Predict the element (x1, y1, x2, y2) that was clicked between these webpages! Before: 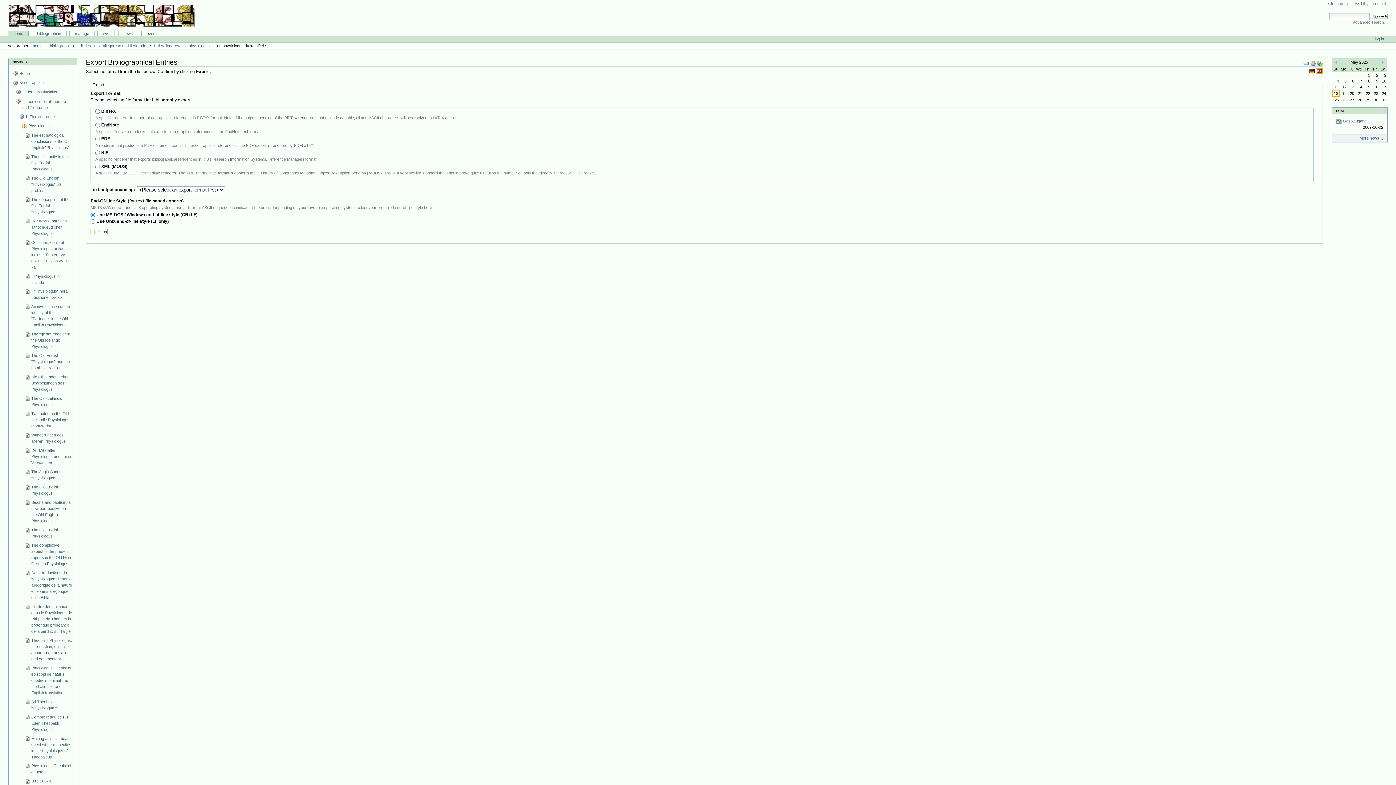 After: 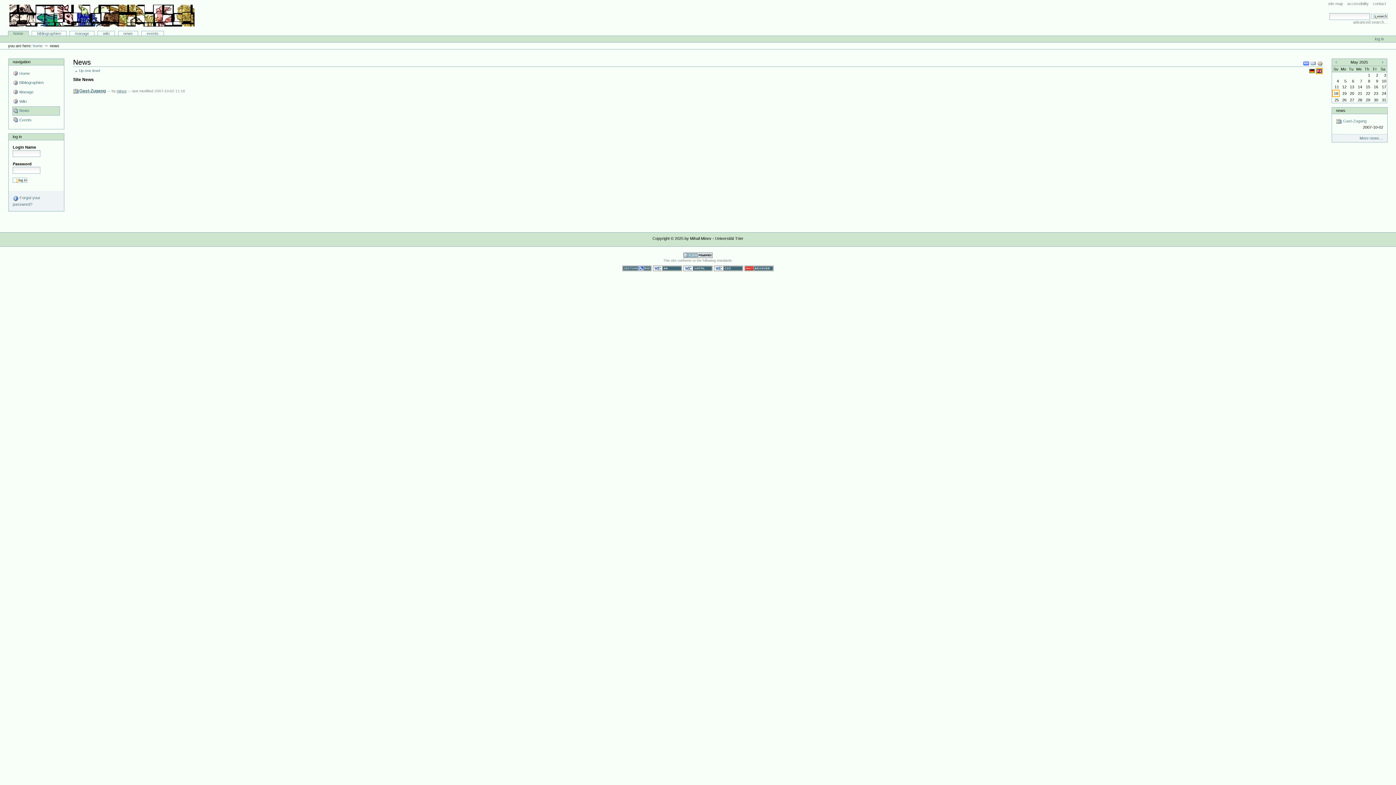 Action: bbox: (1336, 107, 1383, 113) label: news